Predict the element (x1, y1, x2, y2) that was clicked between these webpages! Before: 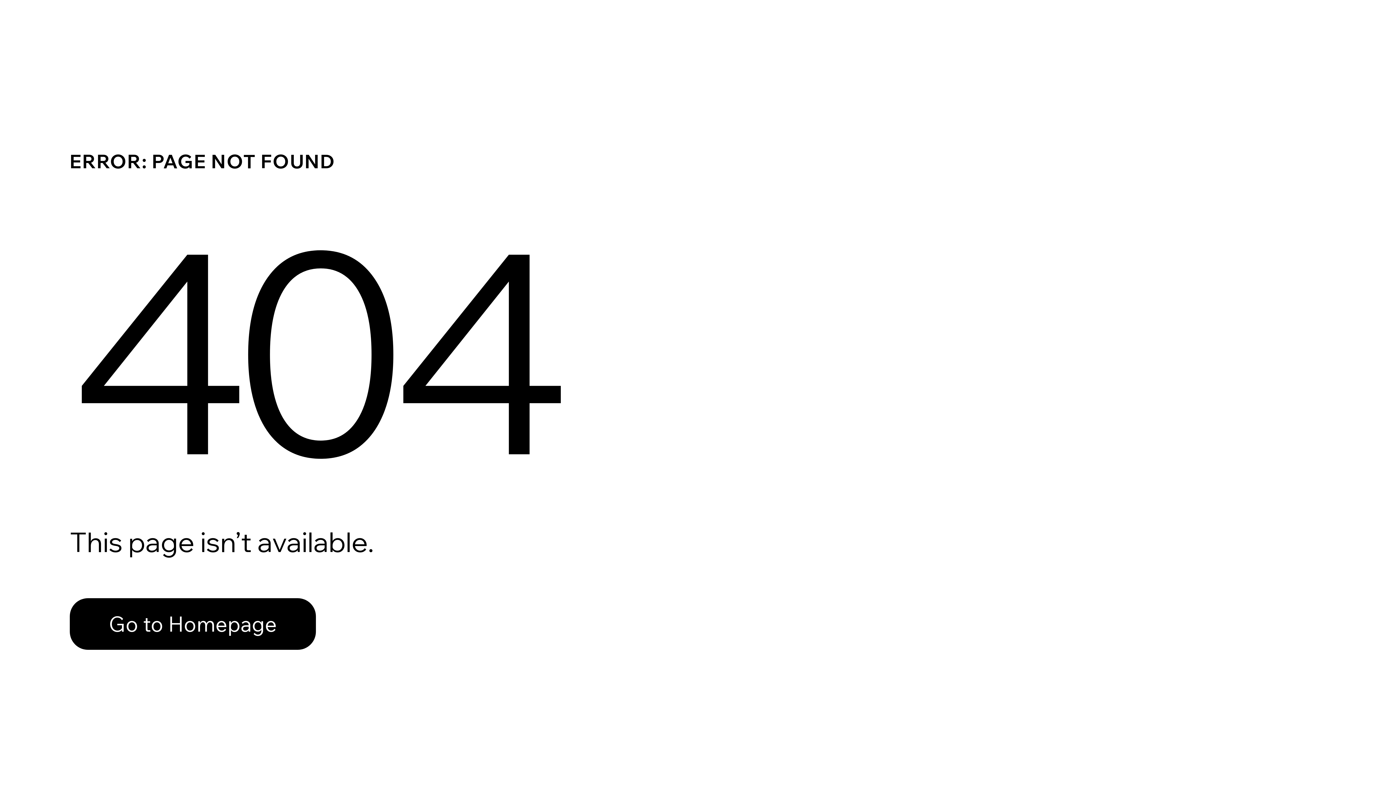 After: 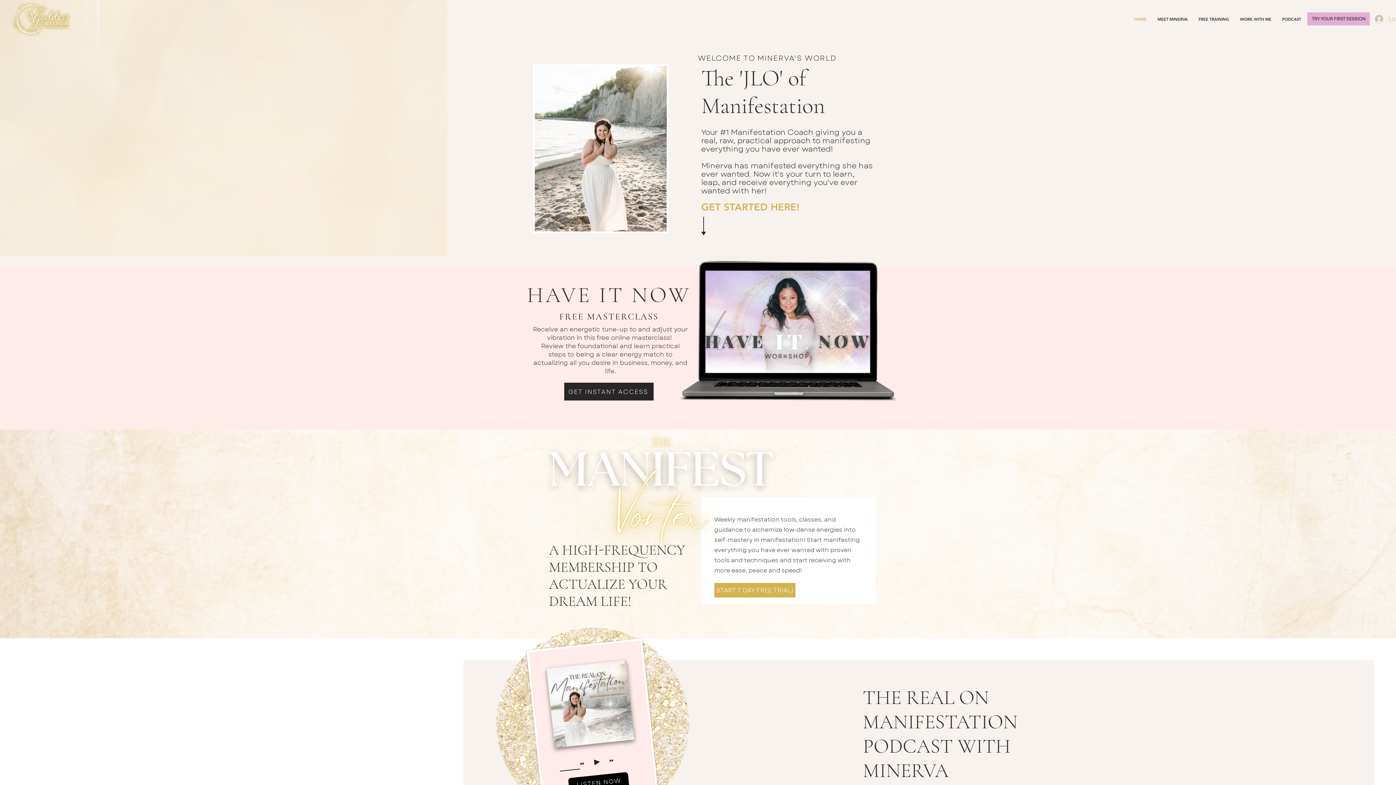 Action: label: Go to Homepage bbox: (69, 598, 316, 650)